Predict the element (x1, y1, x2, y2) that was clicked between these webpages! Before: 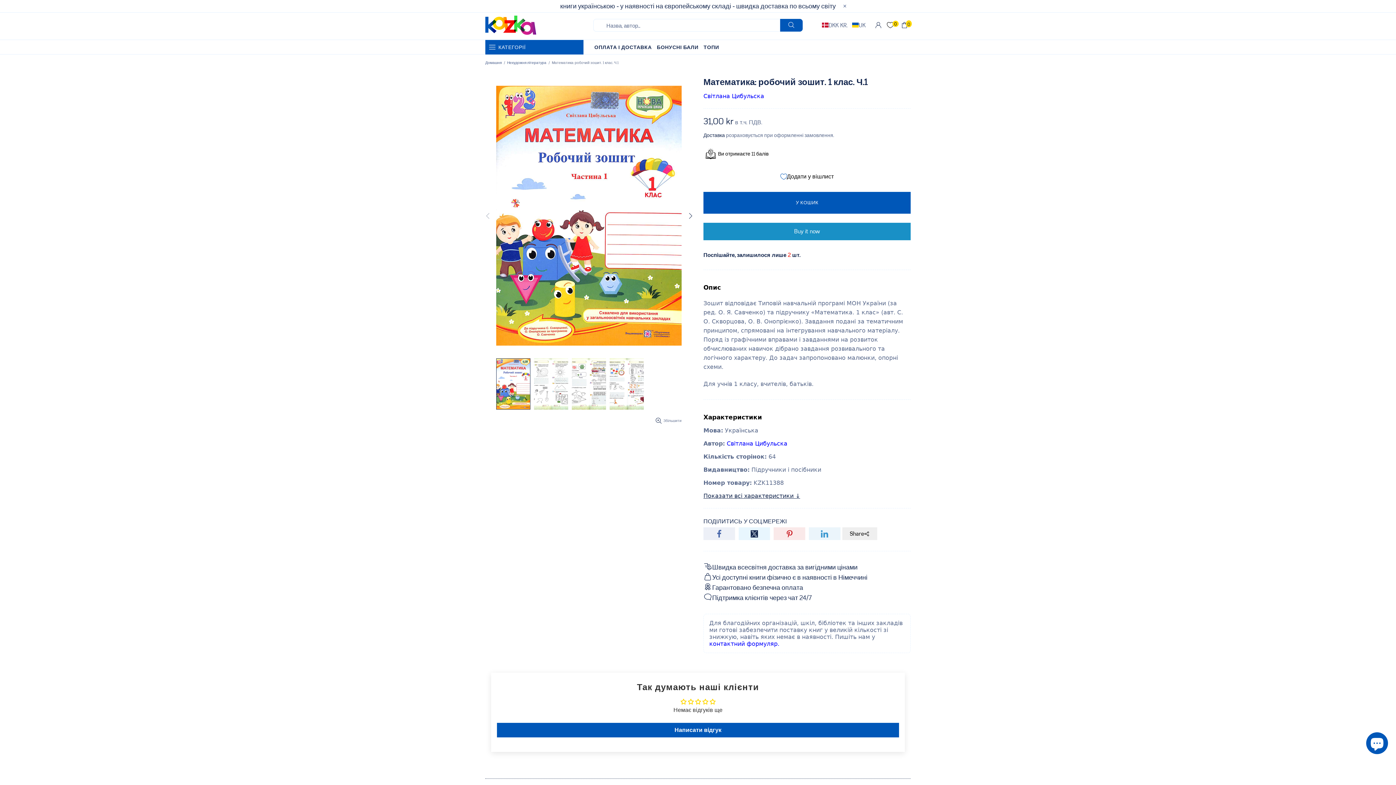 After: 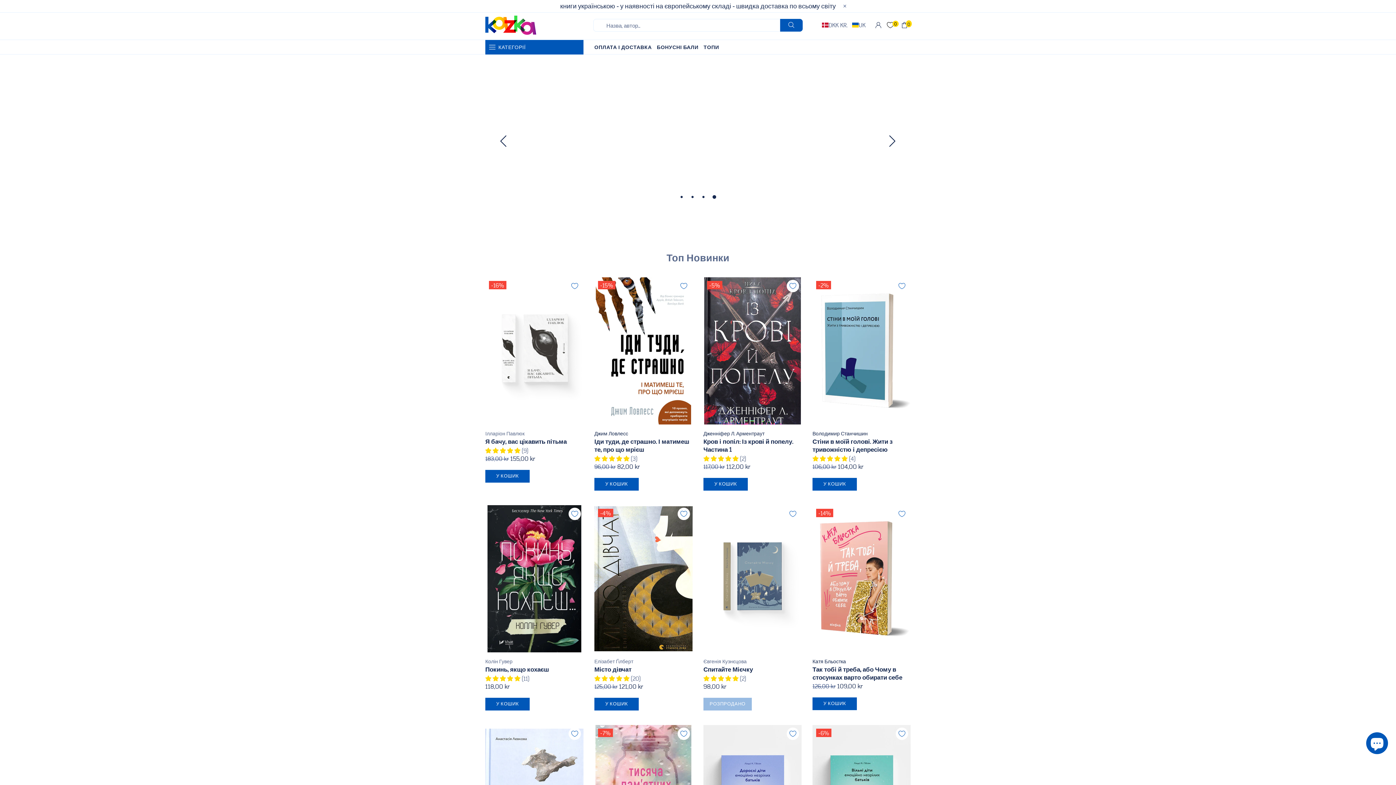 Action: bbox: (484, 60, 502, 65) label: Домашня